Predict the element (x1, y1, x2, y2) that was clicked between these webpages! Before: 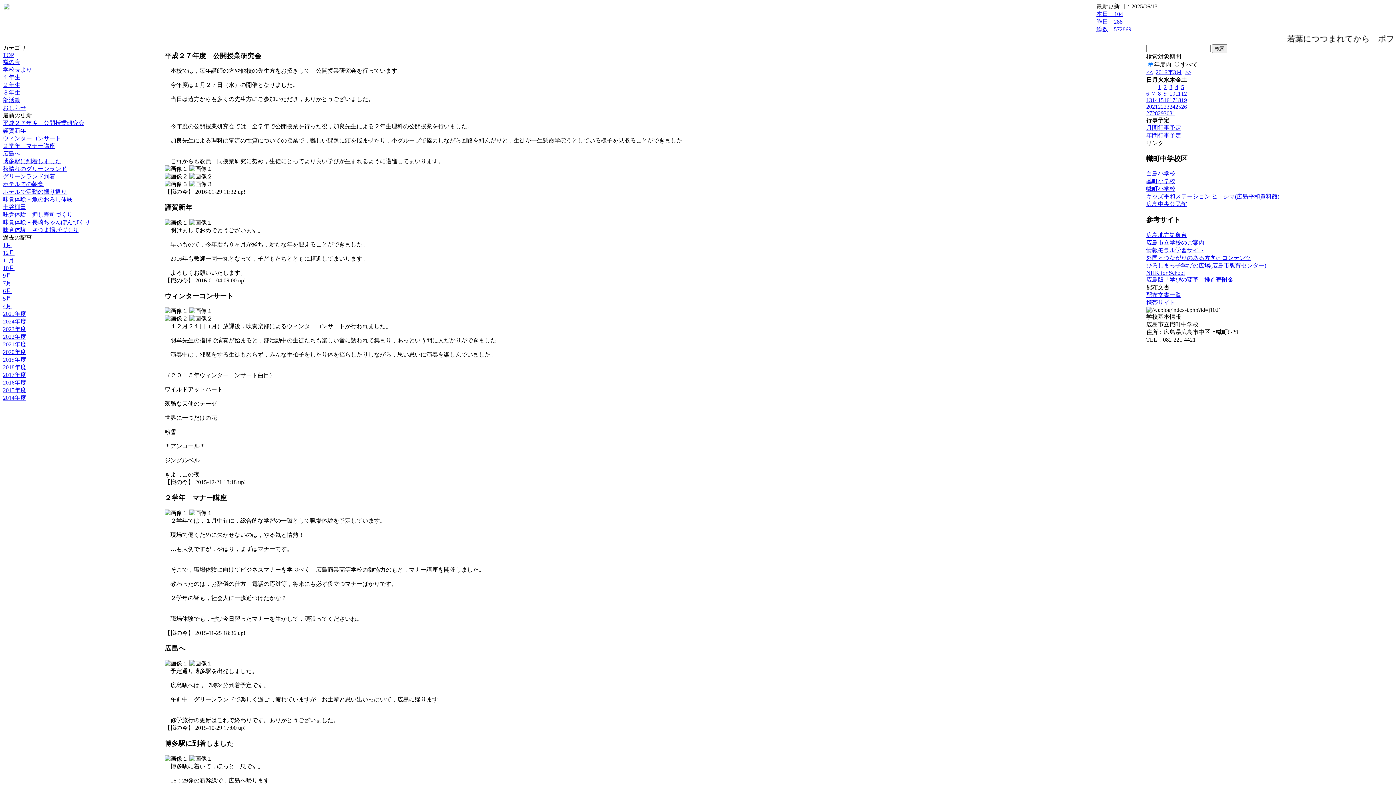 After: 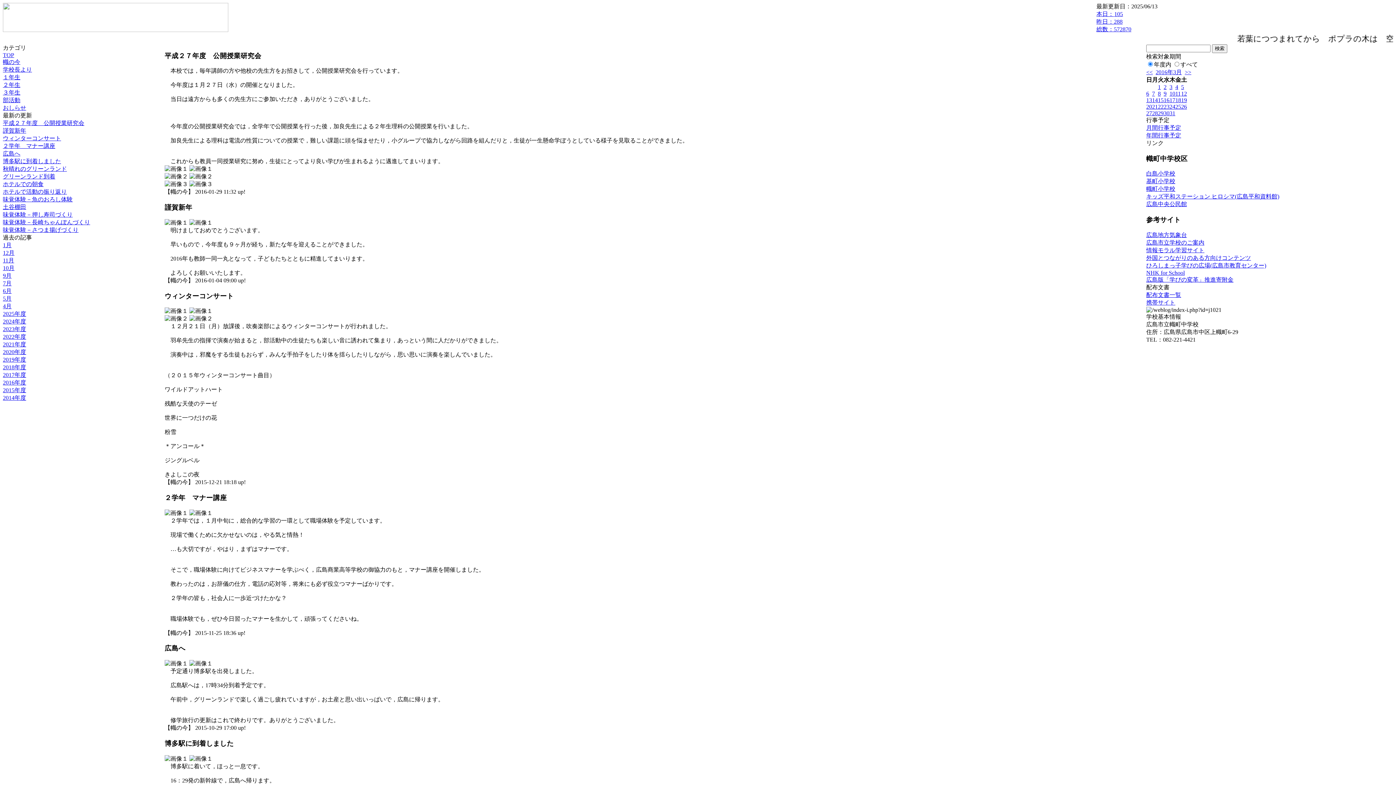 Action: label: 3 bbox: (1169, 84, 1172, 90)